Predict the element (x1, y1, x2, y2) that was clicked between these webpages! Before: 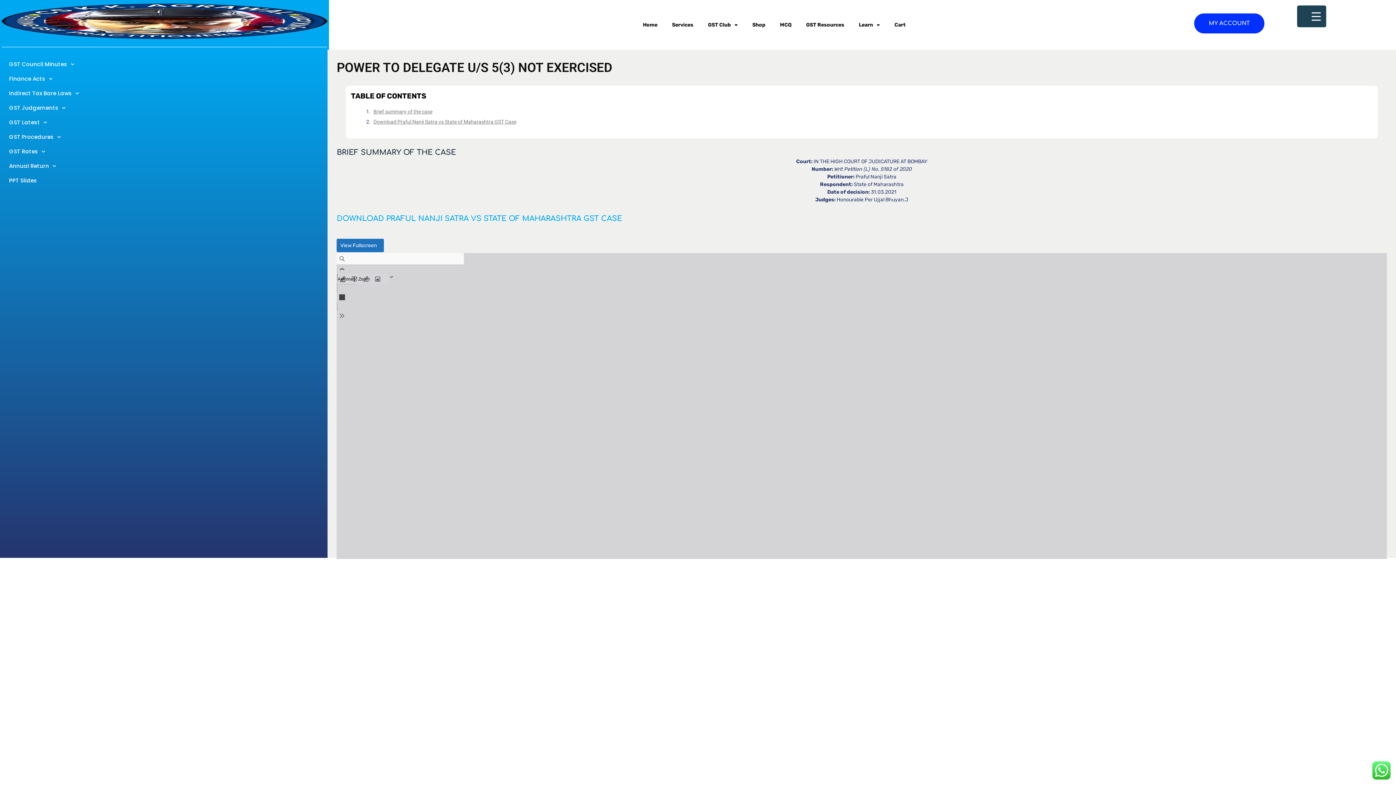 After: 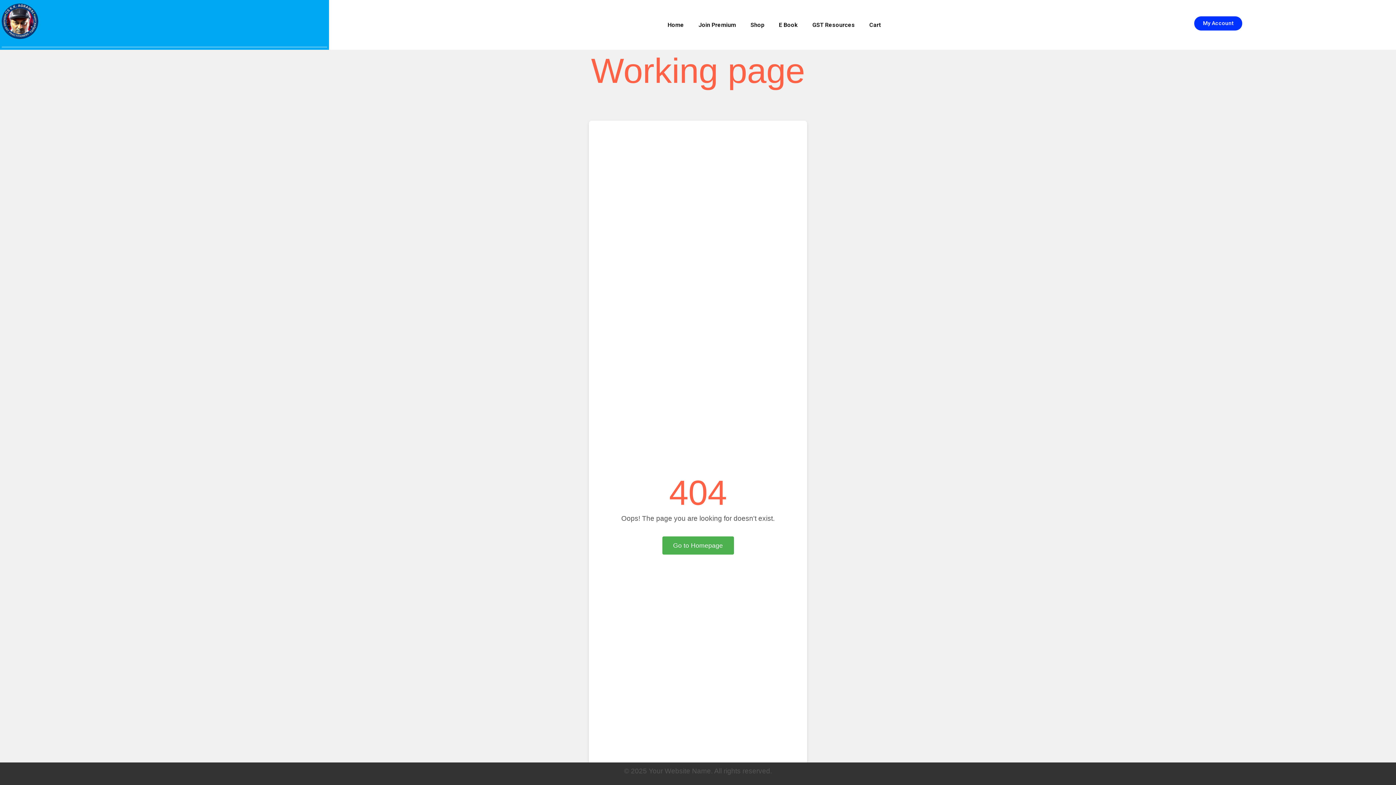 Action: bbox: (1, 3, 327, 38)